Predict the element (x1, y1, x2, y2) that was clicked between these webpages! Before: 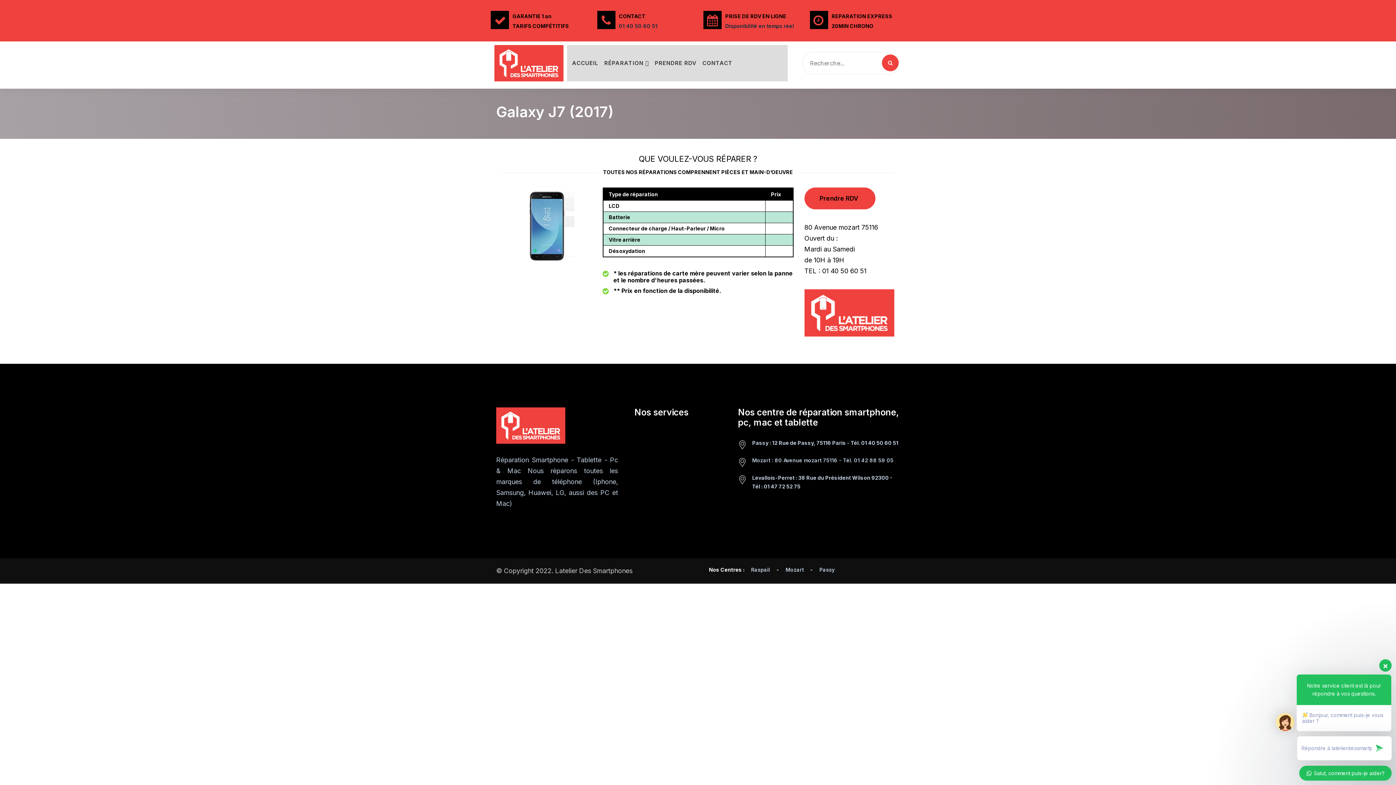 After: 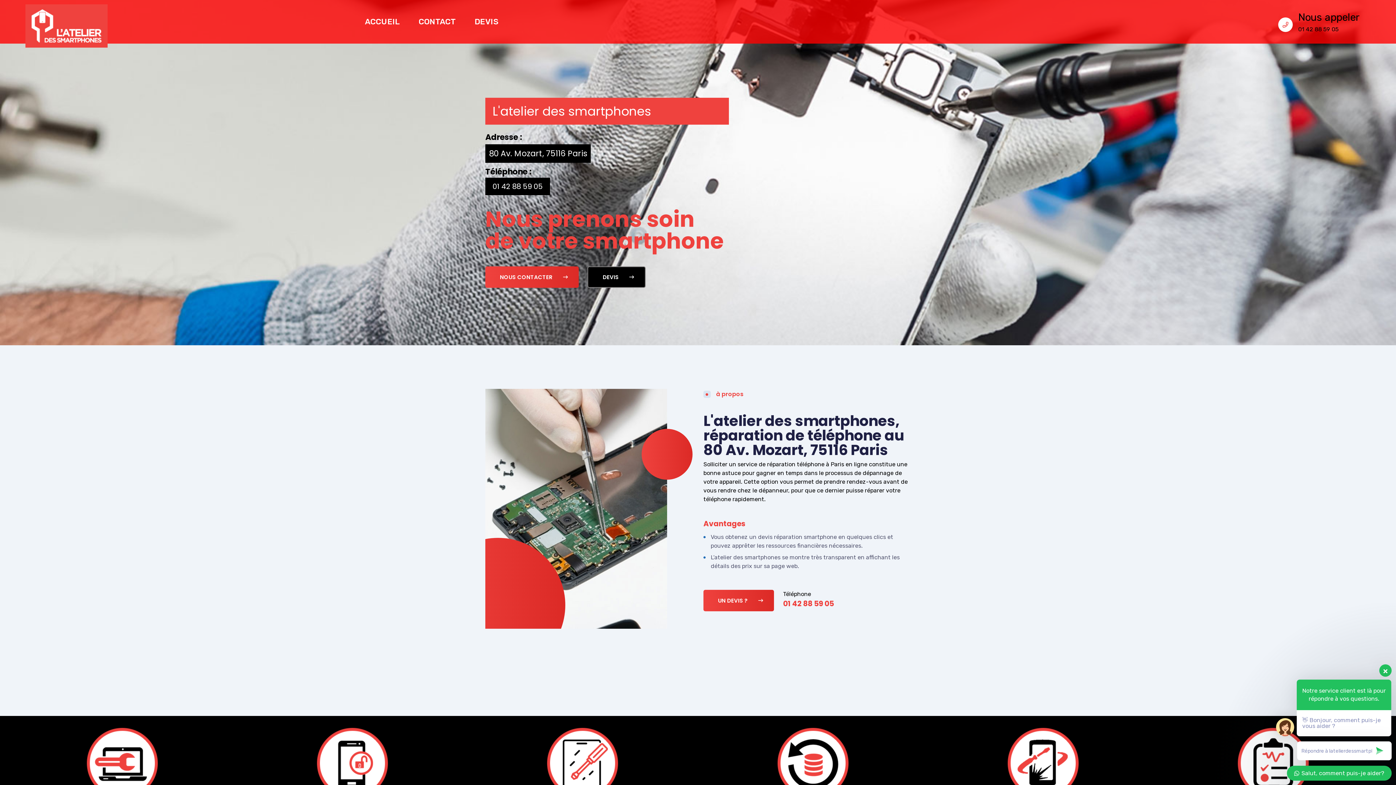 Action: label: Mozart bbox: (785, 567, 804, 573)